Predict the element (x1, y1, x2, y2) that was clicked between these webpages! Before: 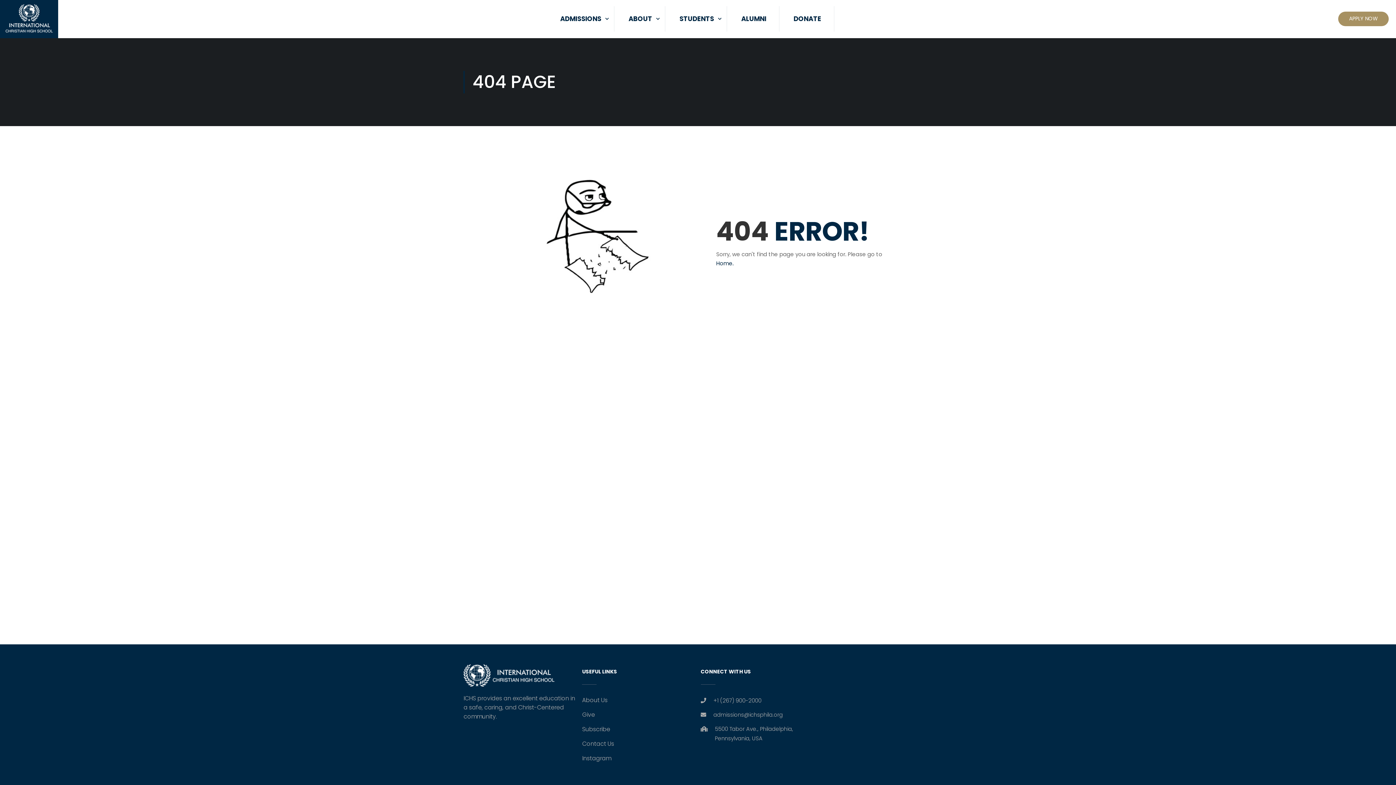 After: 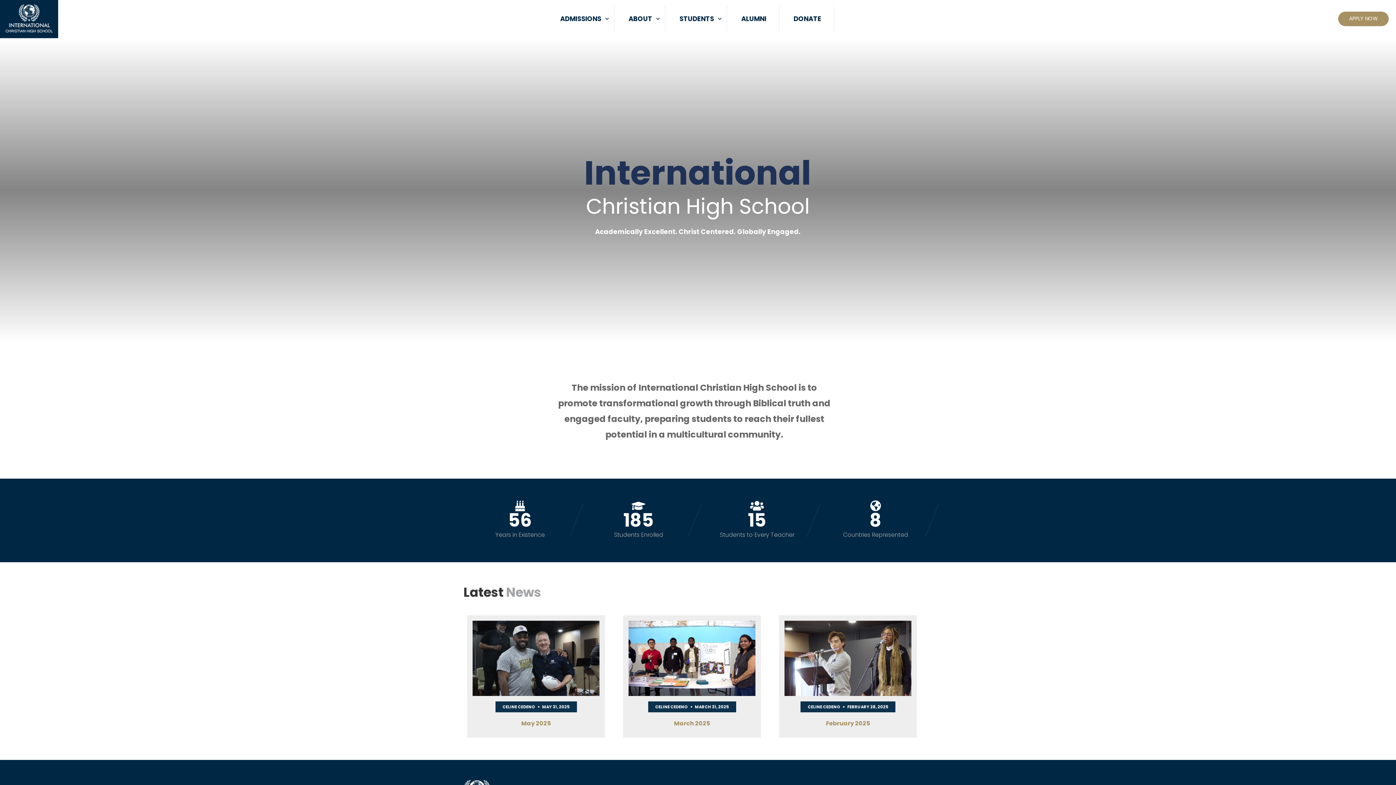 Action: bbox: (716, 259, 733, 267) label: Home.